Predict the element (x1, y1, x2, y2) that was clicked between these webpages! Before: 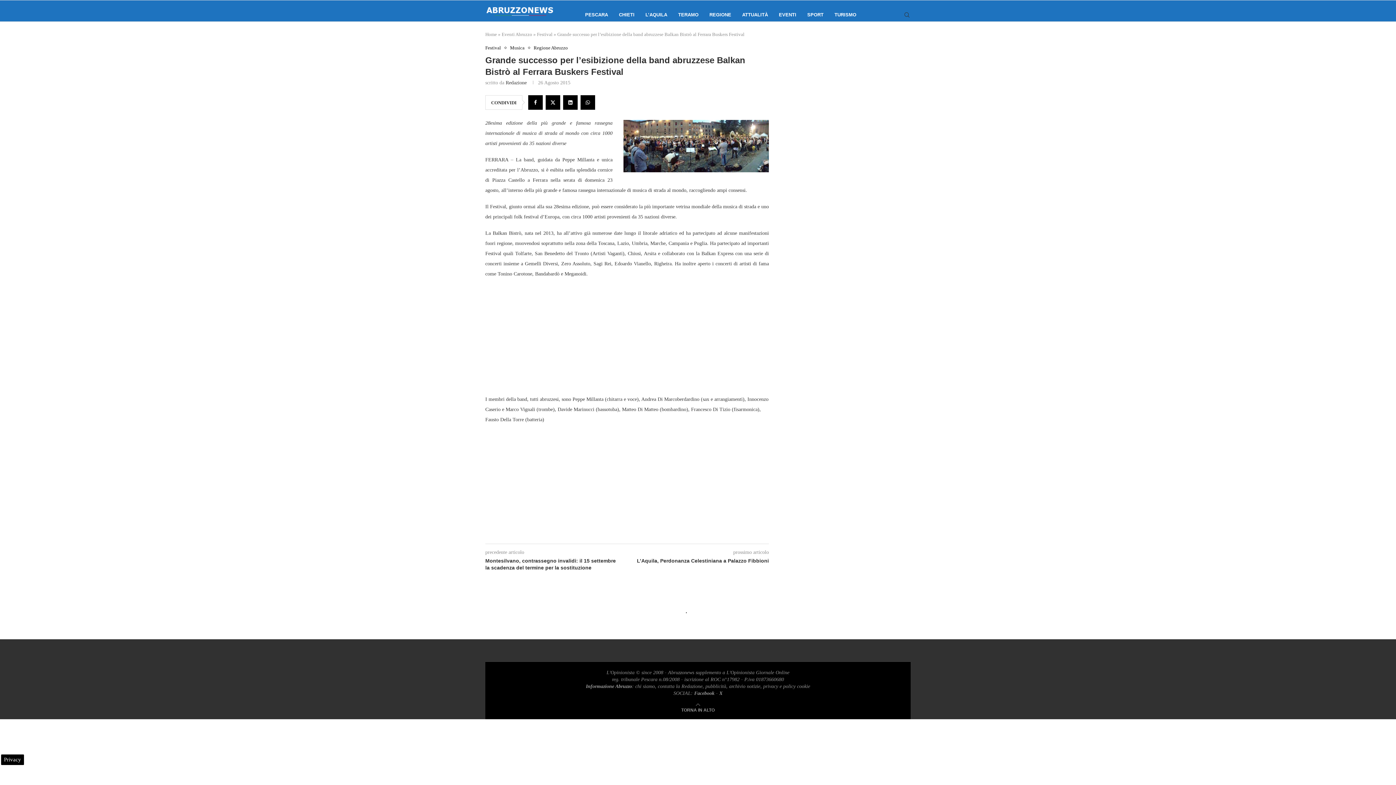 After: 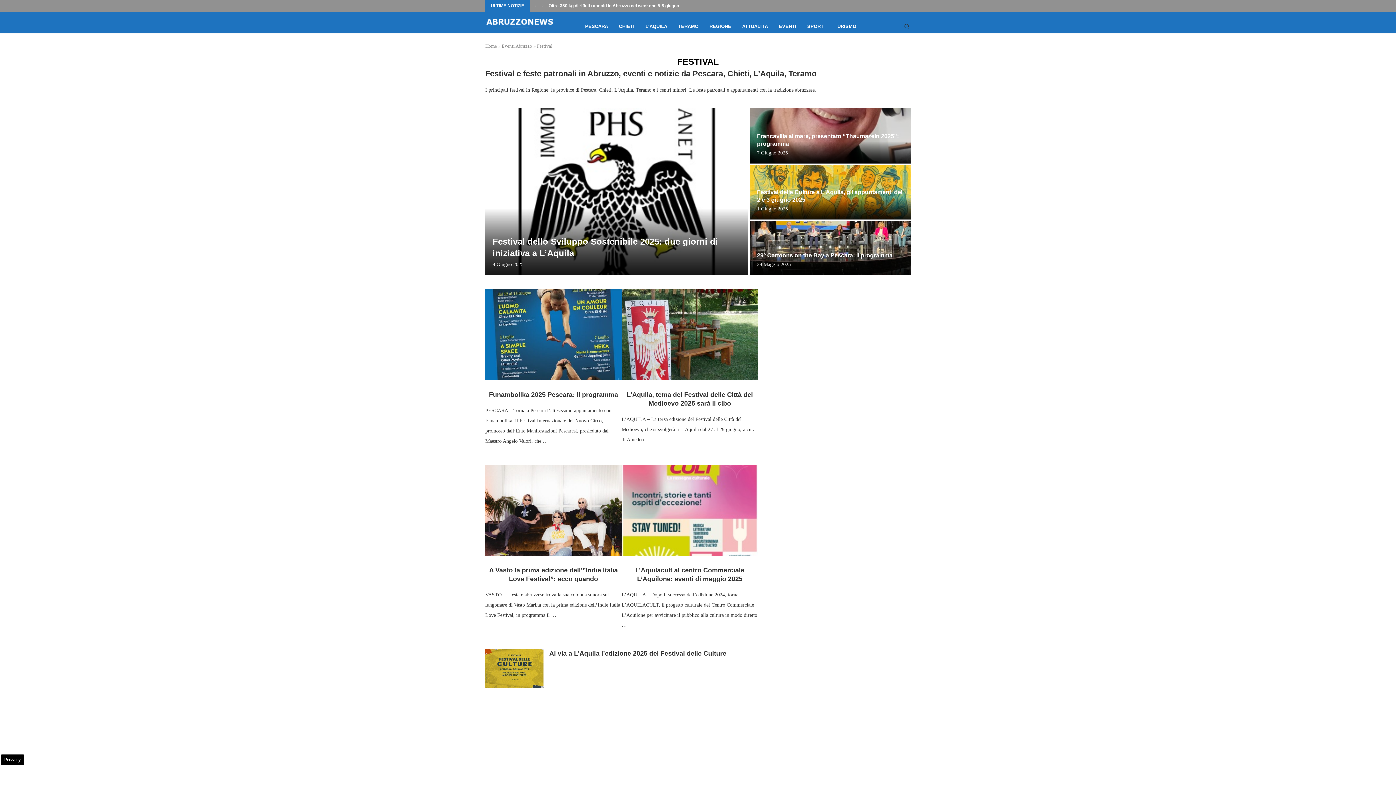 Action: bbox: (537, 31, 552, 37) label: Festival